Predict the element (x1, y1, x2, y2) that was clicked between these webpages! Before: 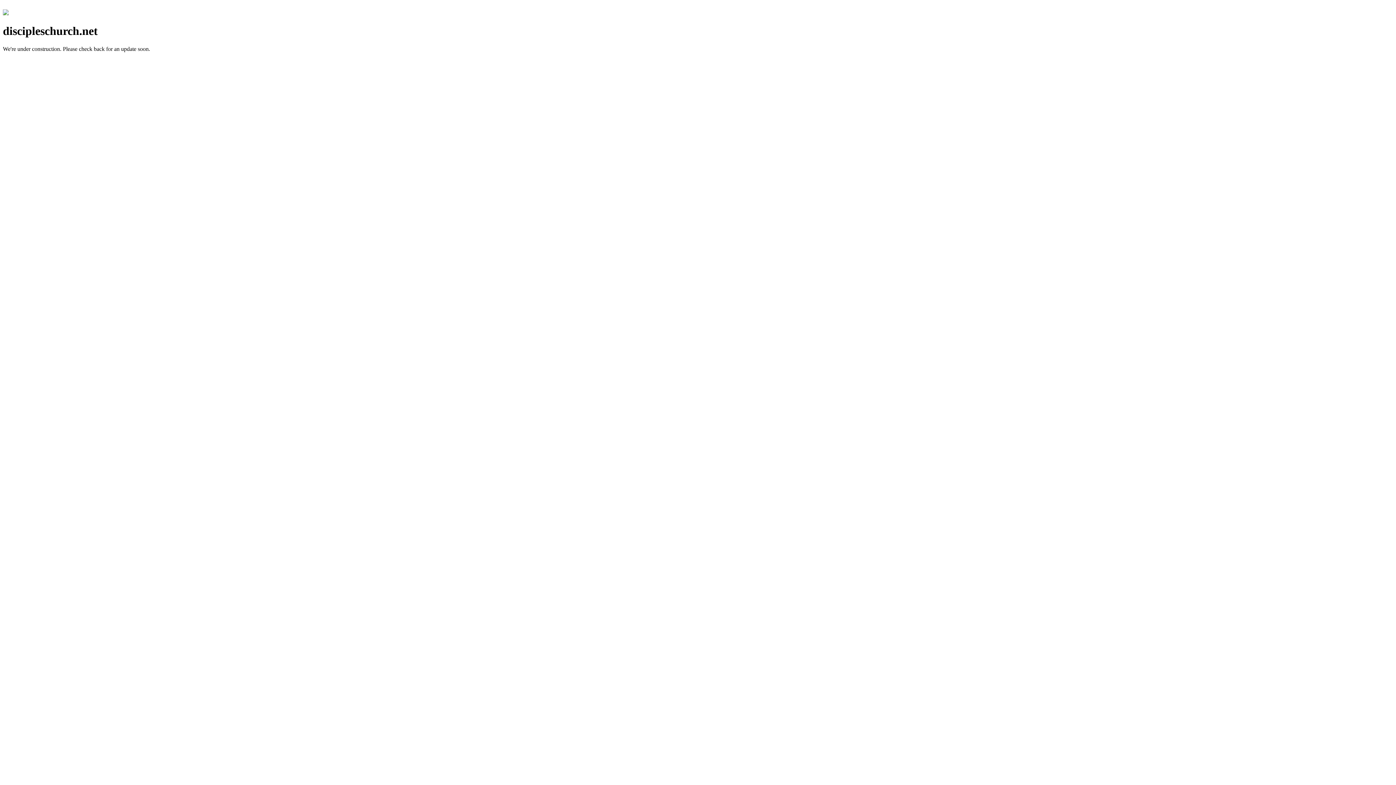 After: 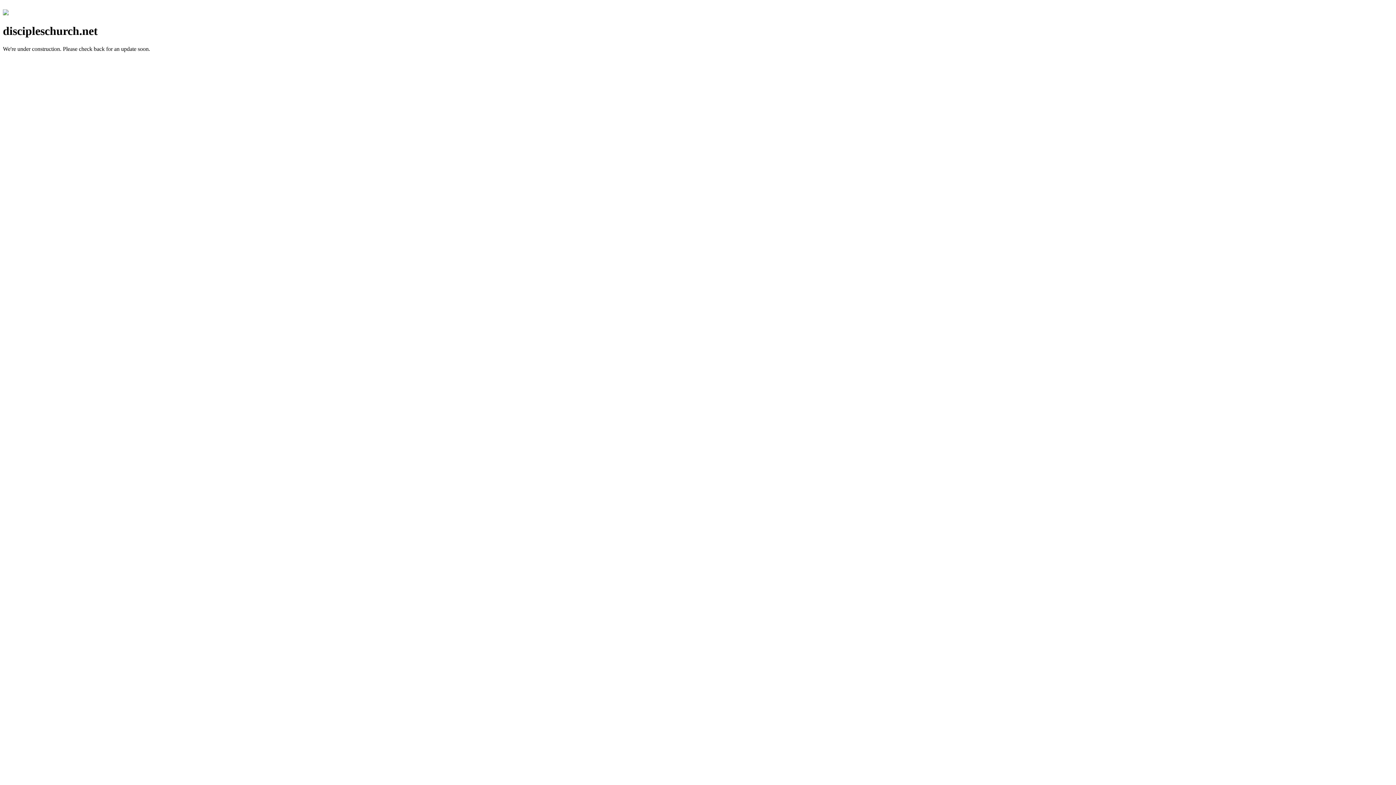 Action: bbox: (2, 10, 8, 16)